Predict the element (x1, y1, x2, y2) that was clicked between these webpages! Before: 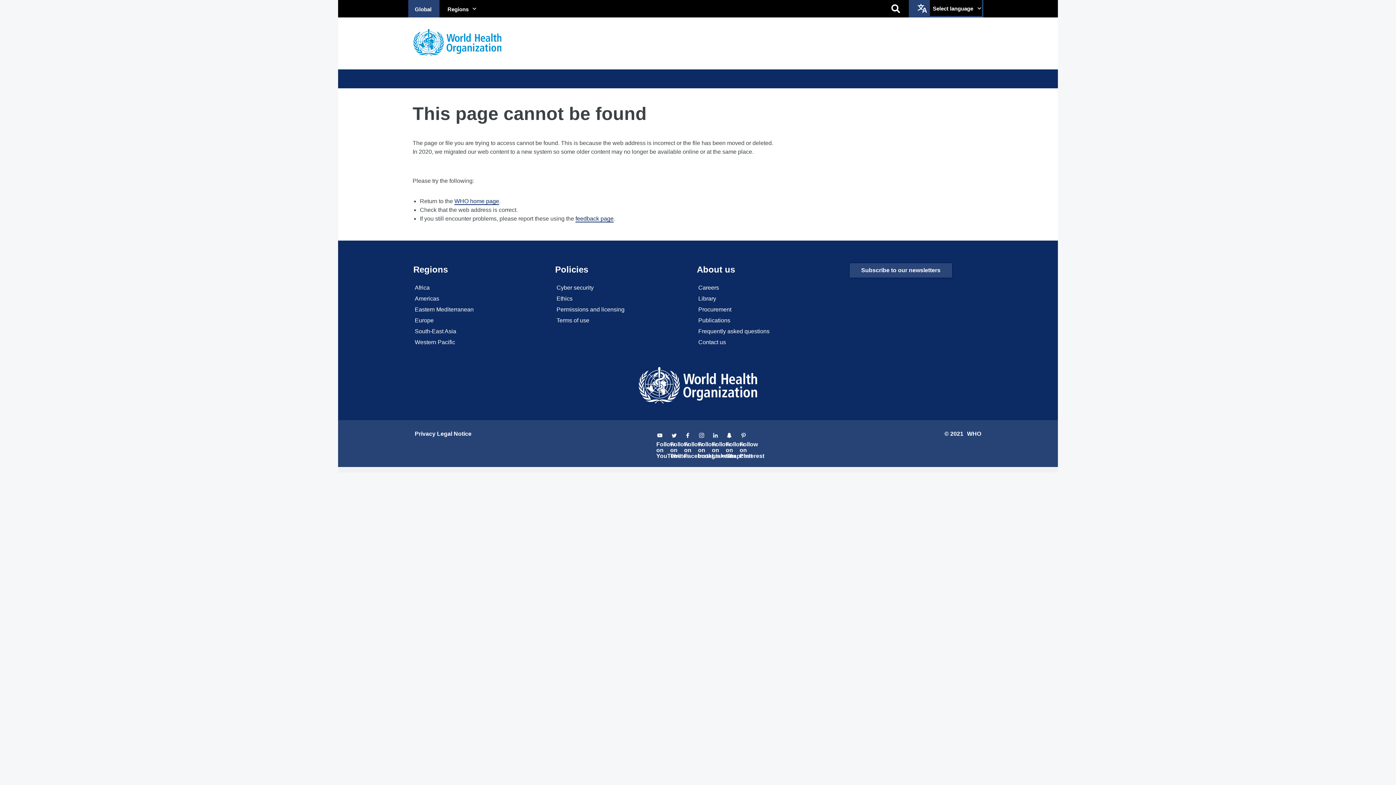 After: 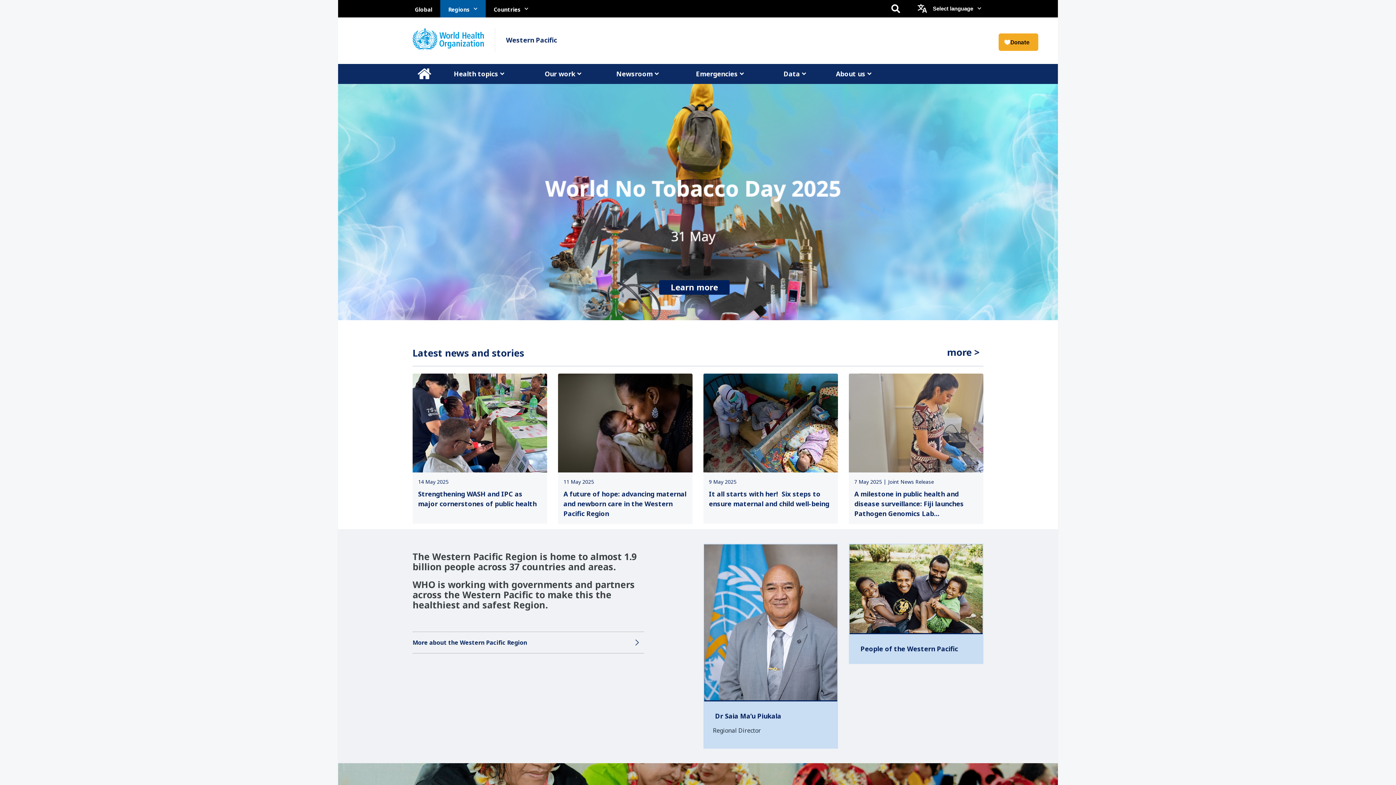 Action: bbox: (412, 337, 457, 347) label: Western Pacific